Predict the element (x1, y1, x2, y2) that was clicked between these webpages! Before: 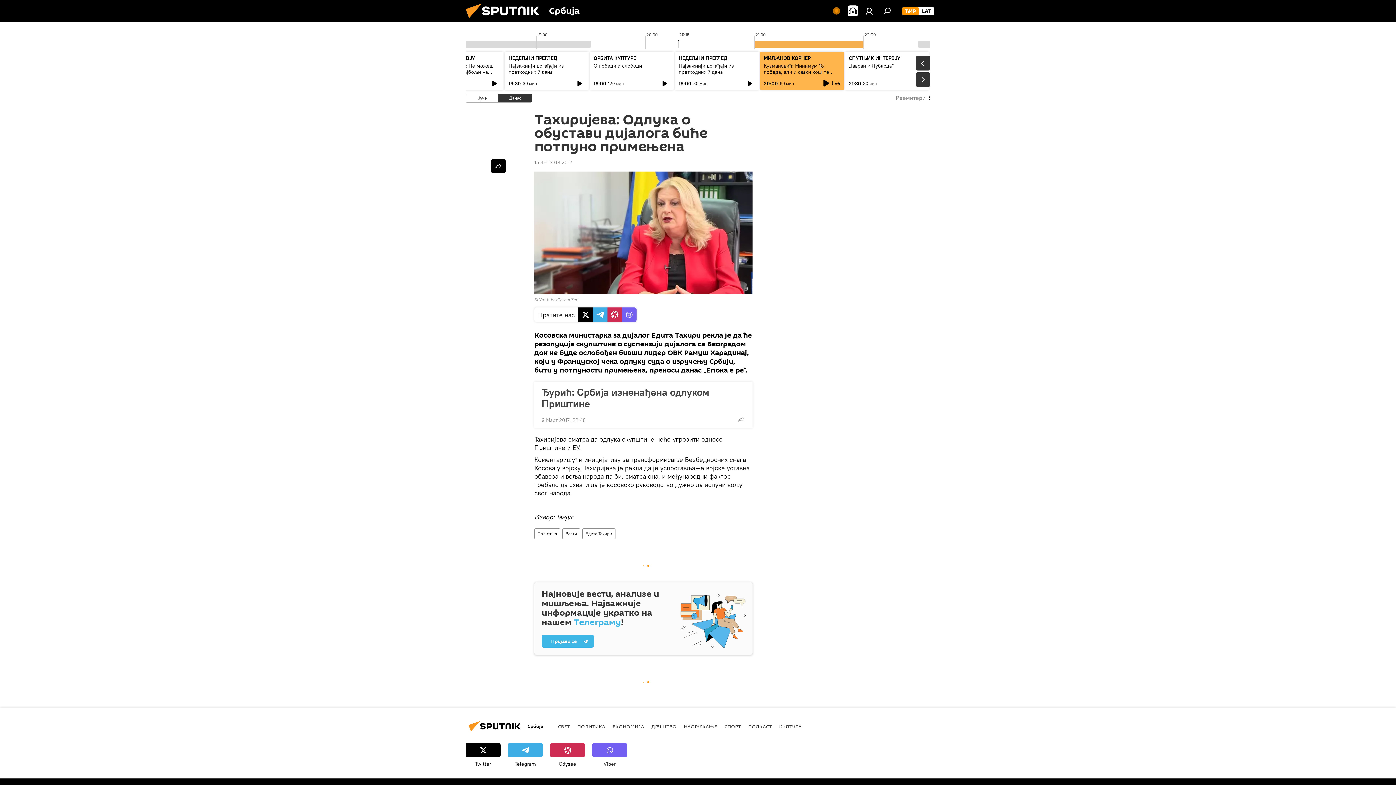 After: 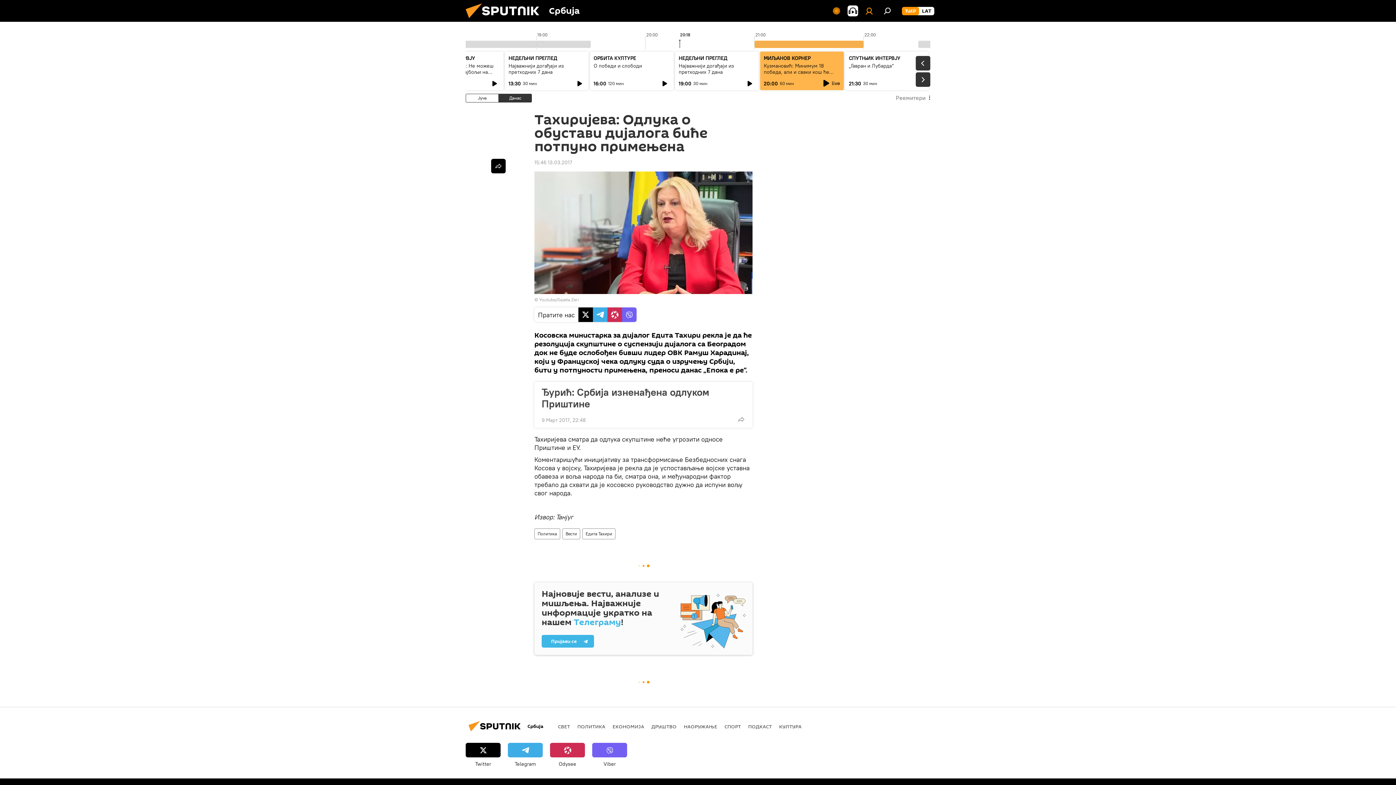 Action: bbox: (862, 3, 876, 18)